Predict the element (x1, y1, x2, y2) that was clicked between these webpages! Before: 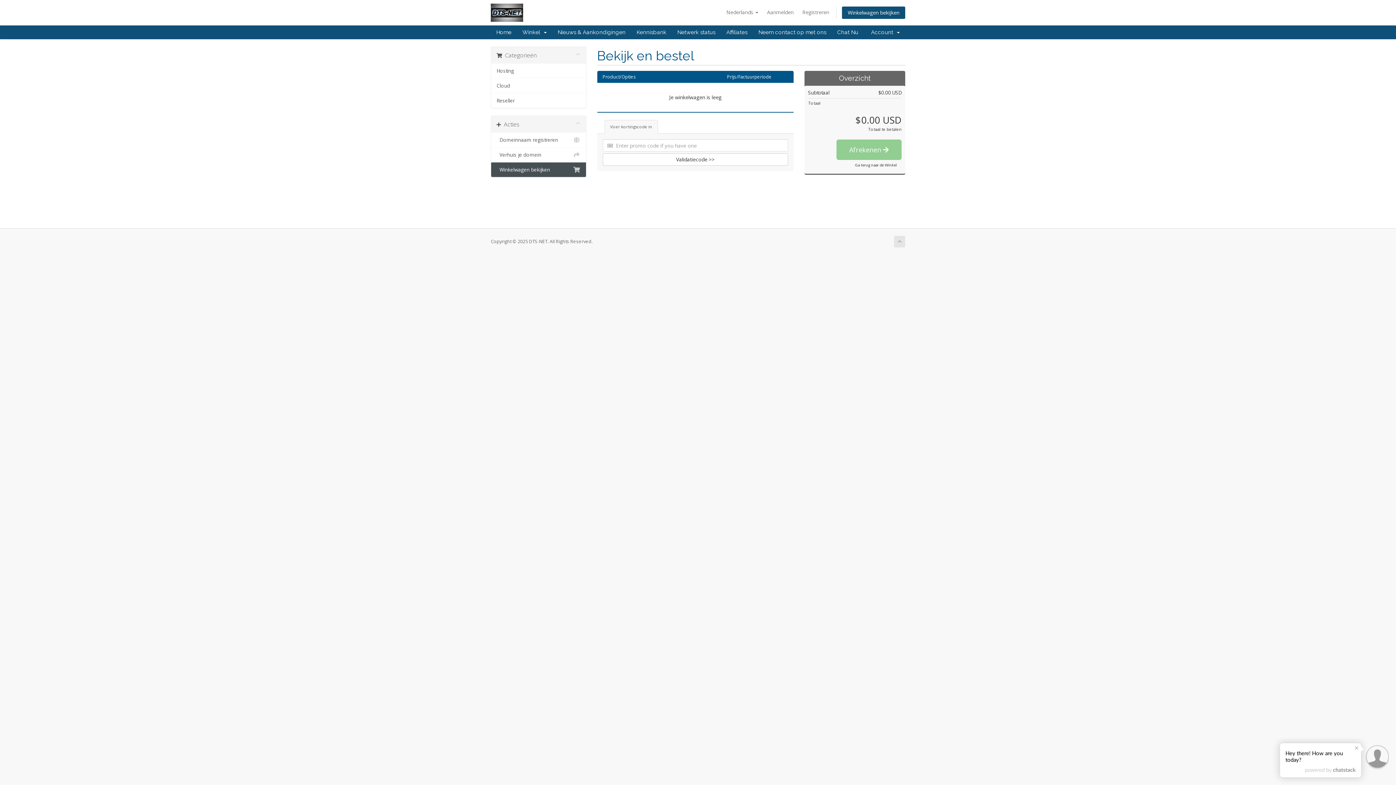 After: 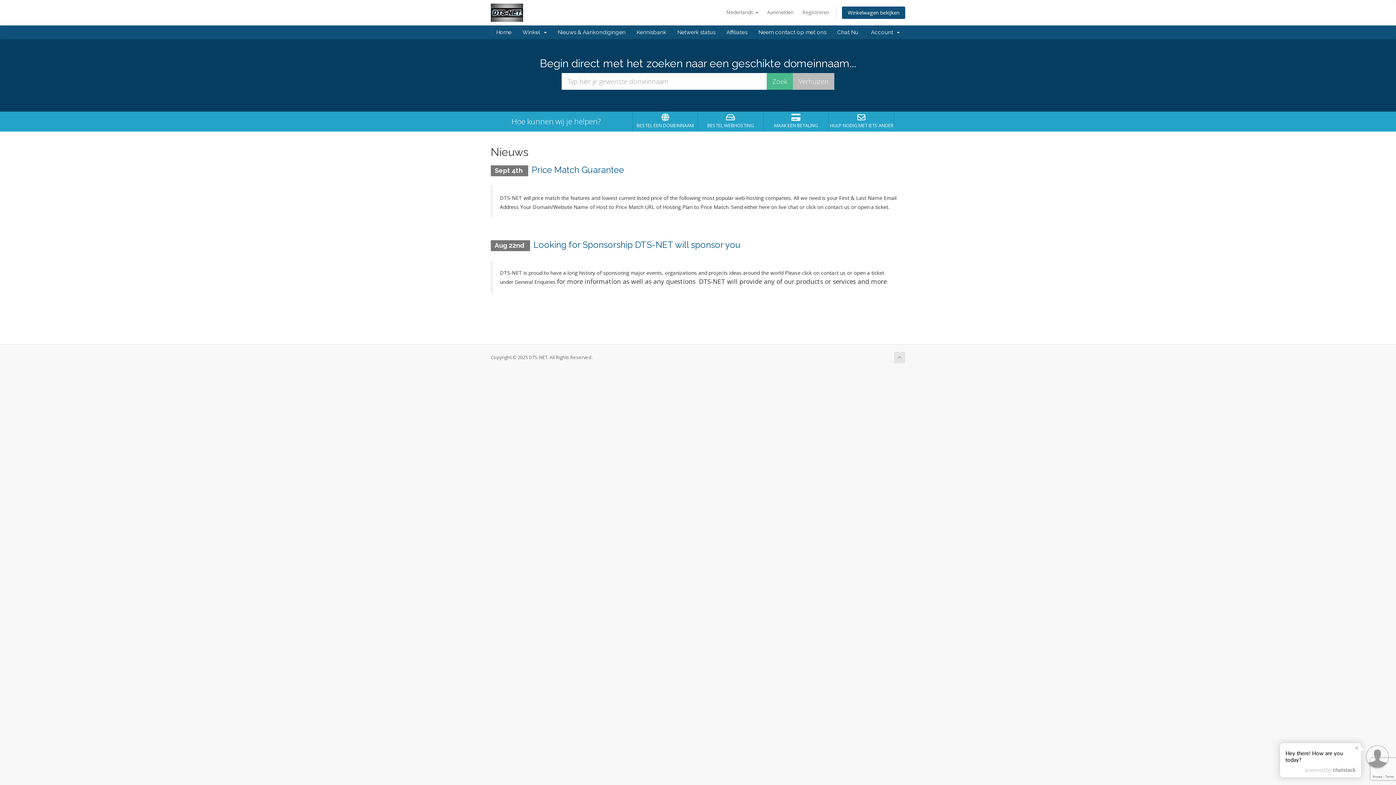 Action: bbox: (490, 8, 523, 15)